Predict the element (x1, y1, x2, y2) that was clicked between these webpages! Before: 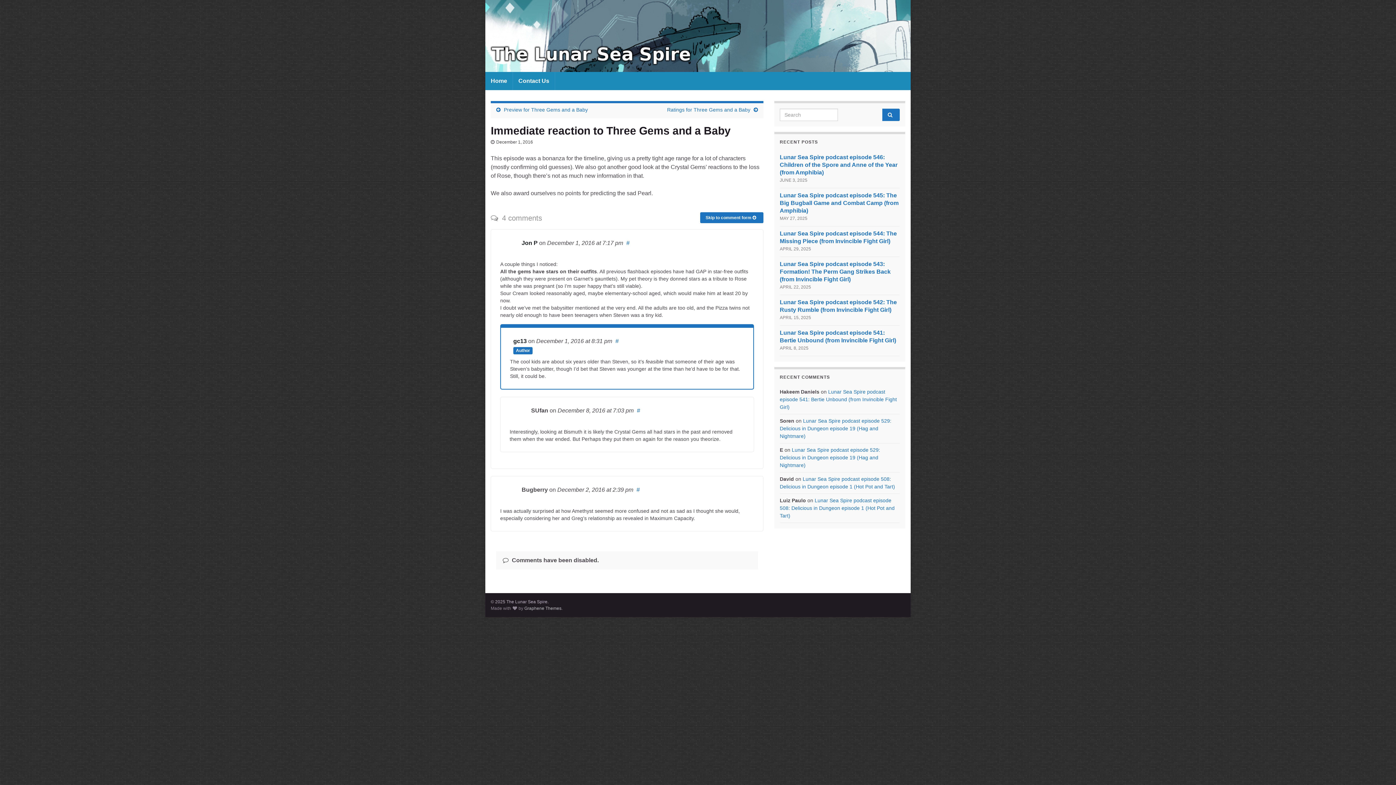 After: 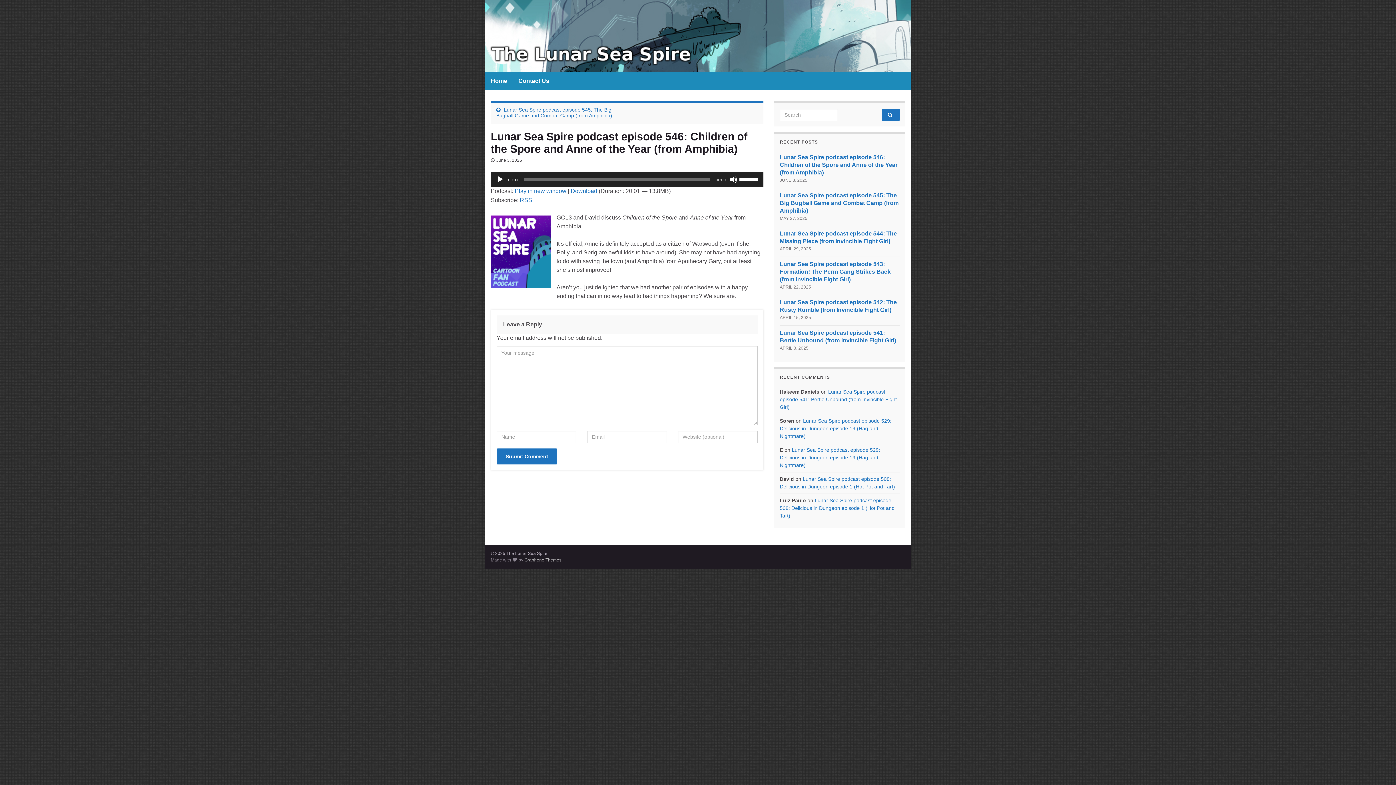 Action: label: Lunar Sea Spire podcast episode 546: Children of the Spore and Anne of the Year (from Amphibia) bbox: (780, 154, 897, 175)